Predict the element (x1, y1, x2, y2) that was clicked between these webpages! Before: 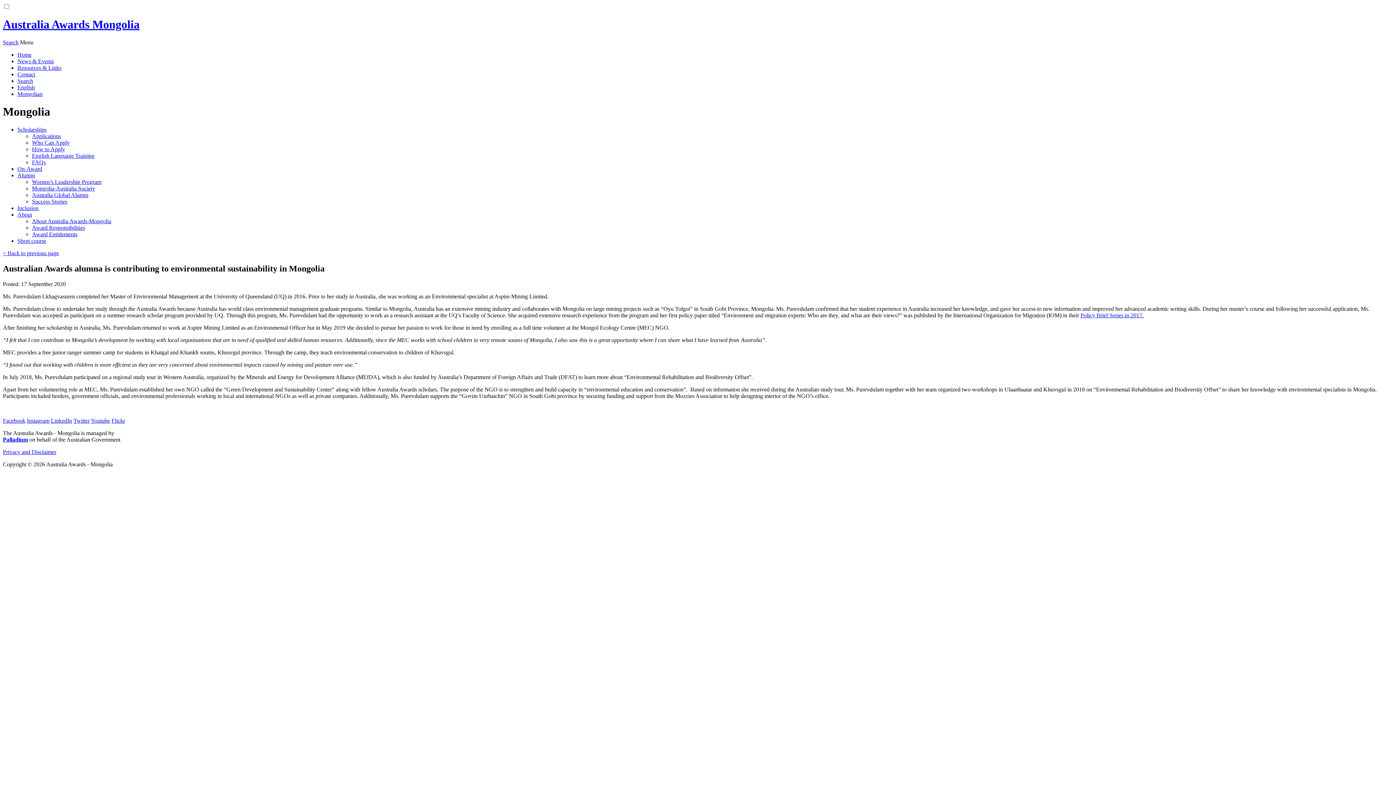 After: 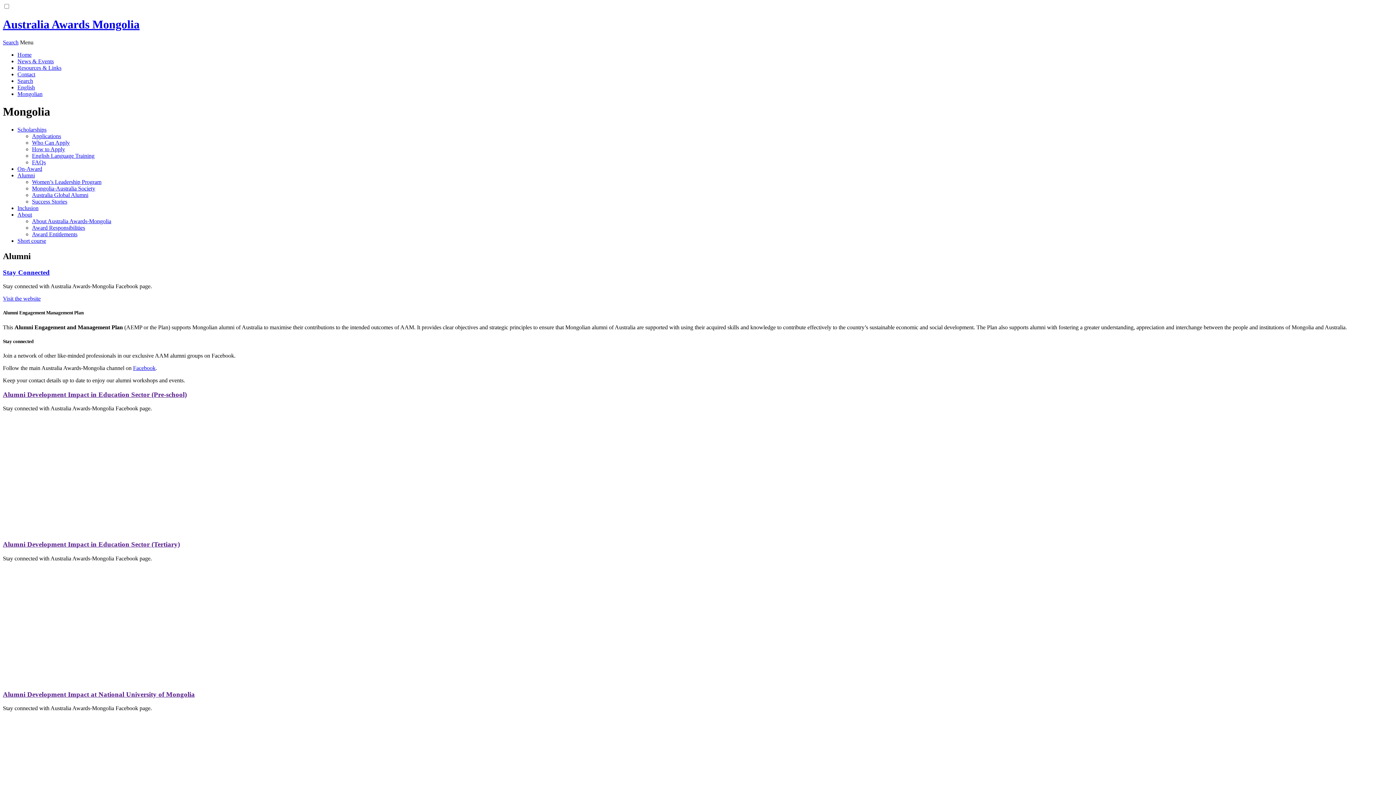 Action: bbox: (17, 172, 34, 178) label: Alumni